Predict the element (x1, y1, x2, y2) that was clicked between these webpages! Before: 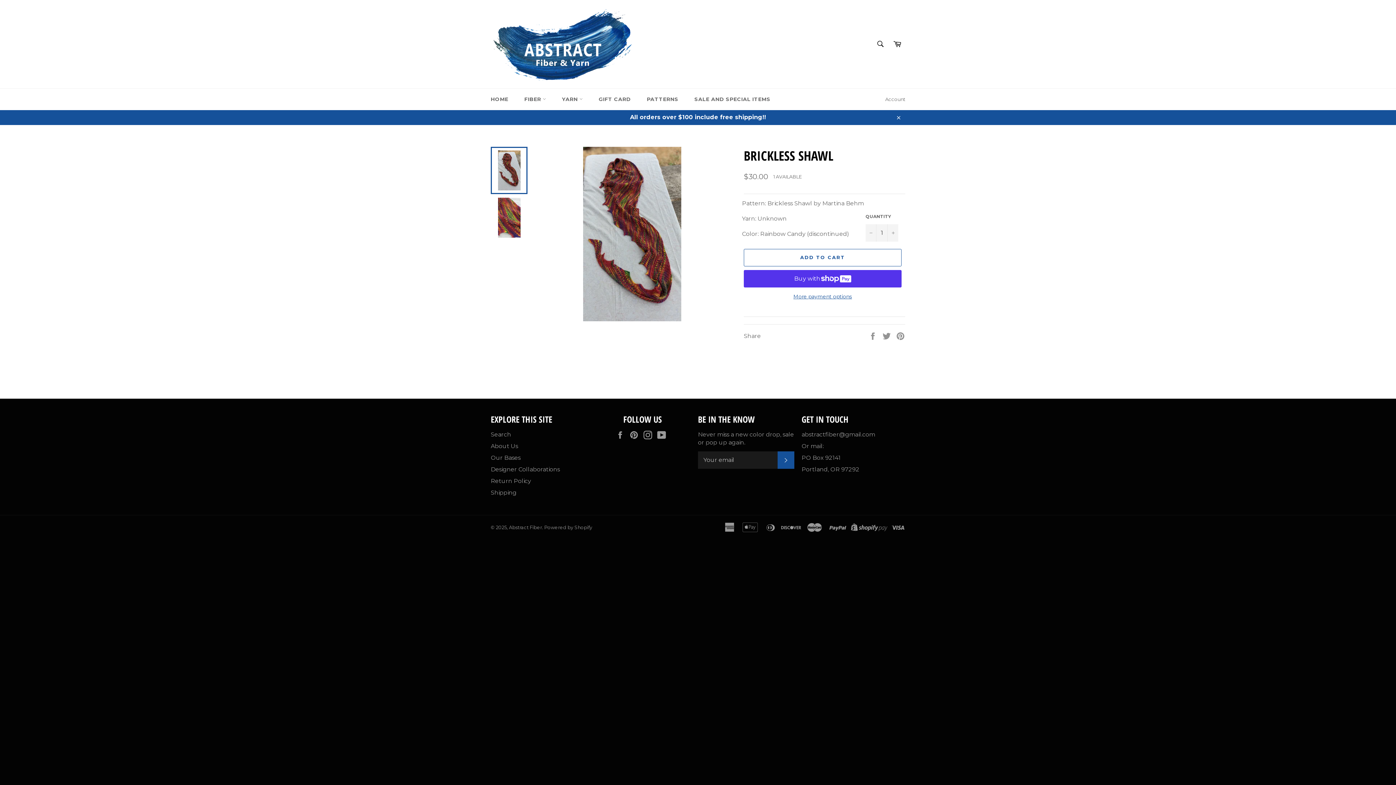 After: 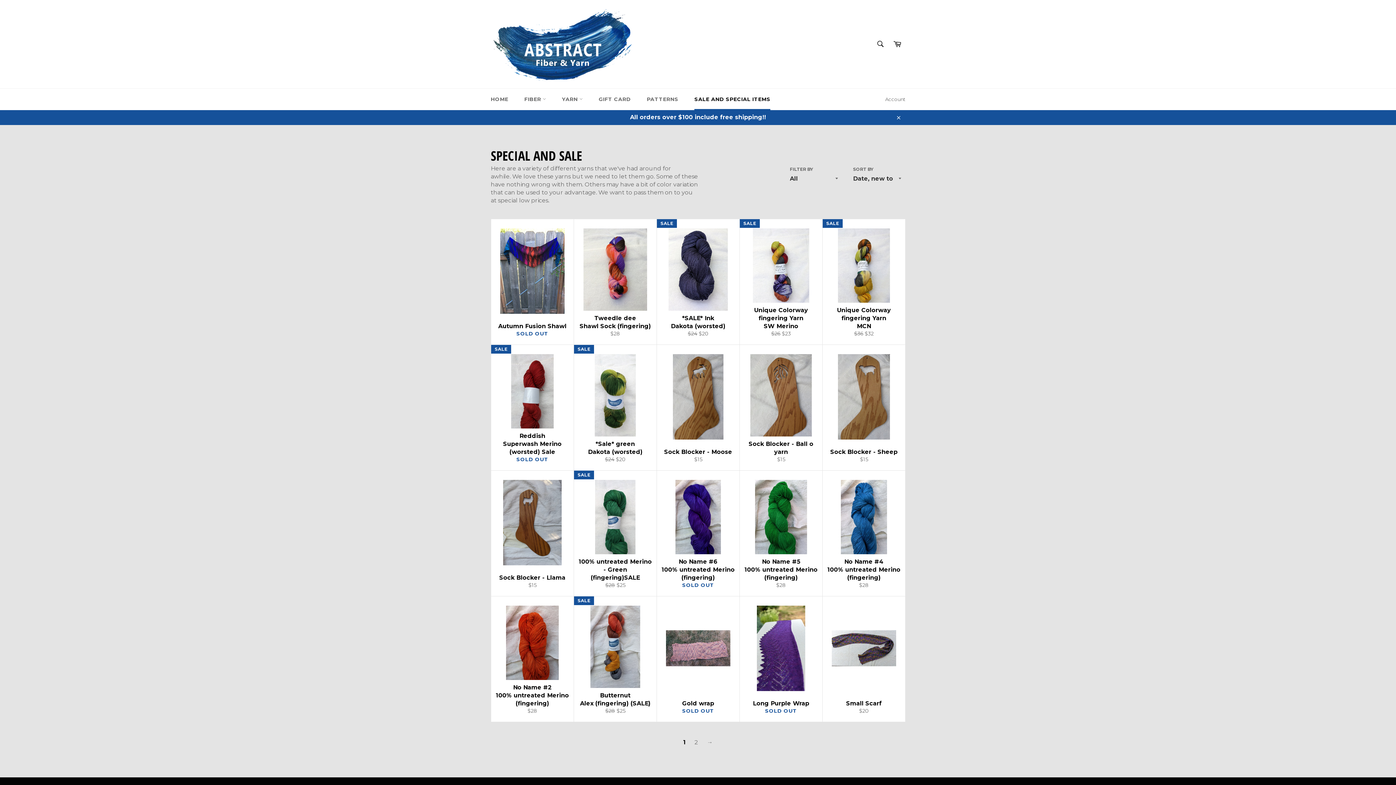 Action: bbox: (687, 88, 777, 110) label: SALE AND SPECIAL ITEMS